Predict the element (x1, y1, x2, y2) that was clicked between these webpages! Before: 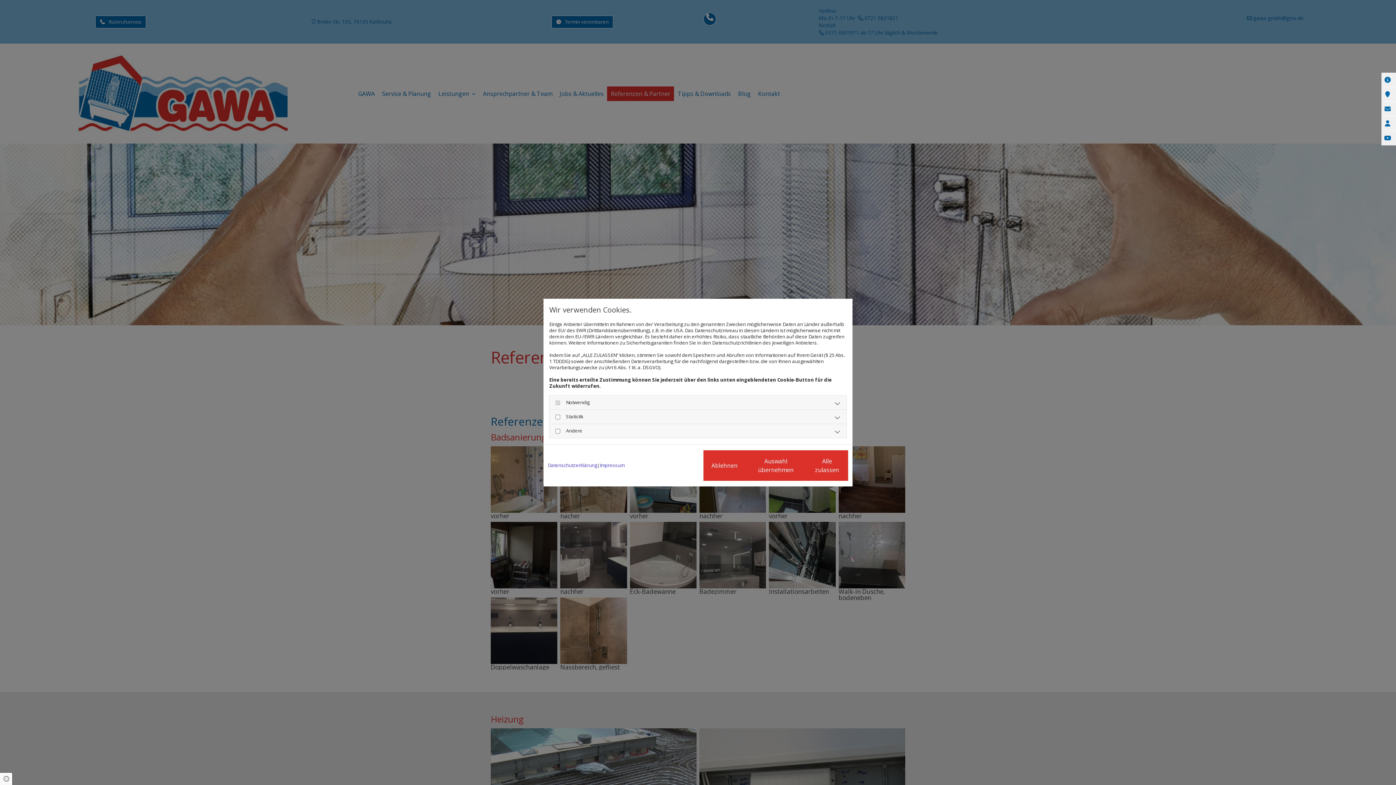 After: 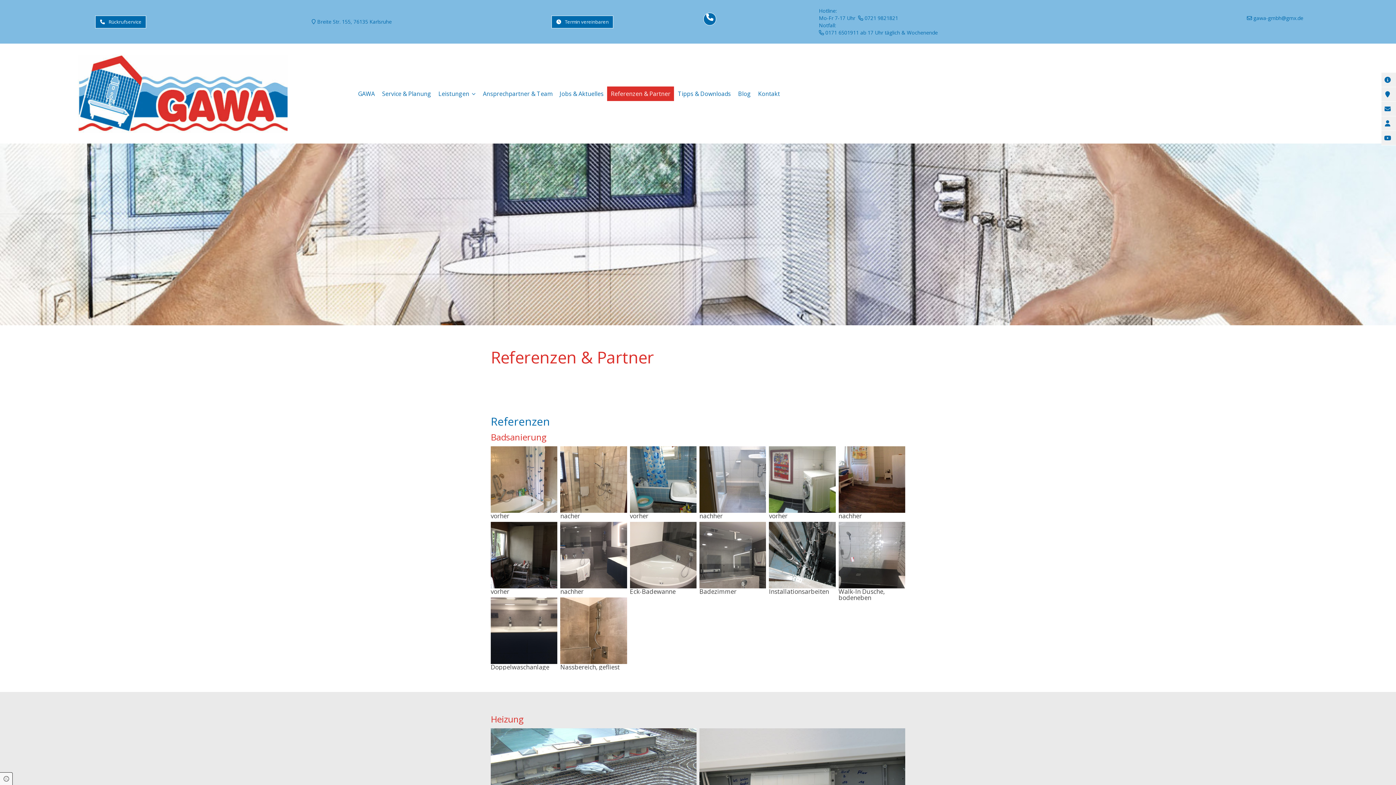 Action: label: Alle zulassen bbox: (806, 450, 848, 480)